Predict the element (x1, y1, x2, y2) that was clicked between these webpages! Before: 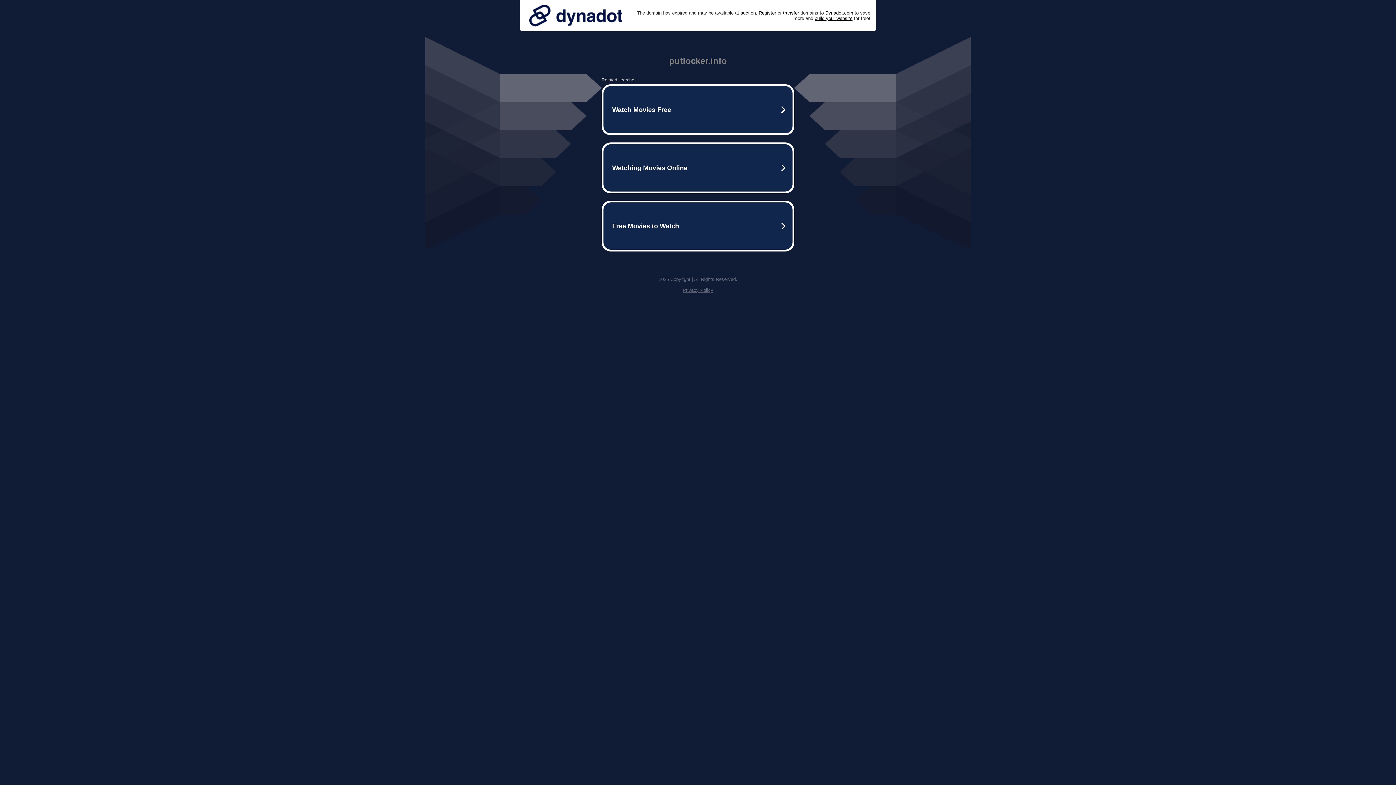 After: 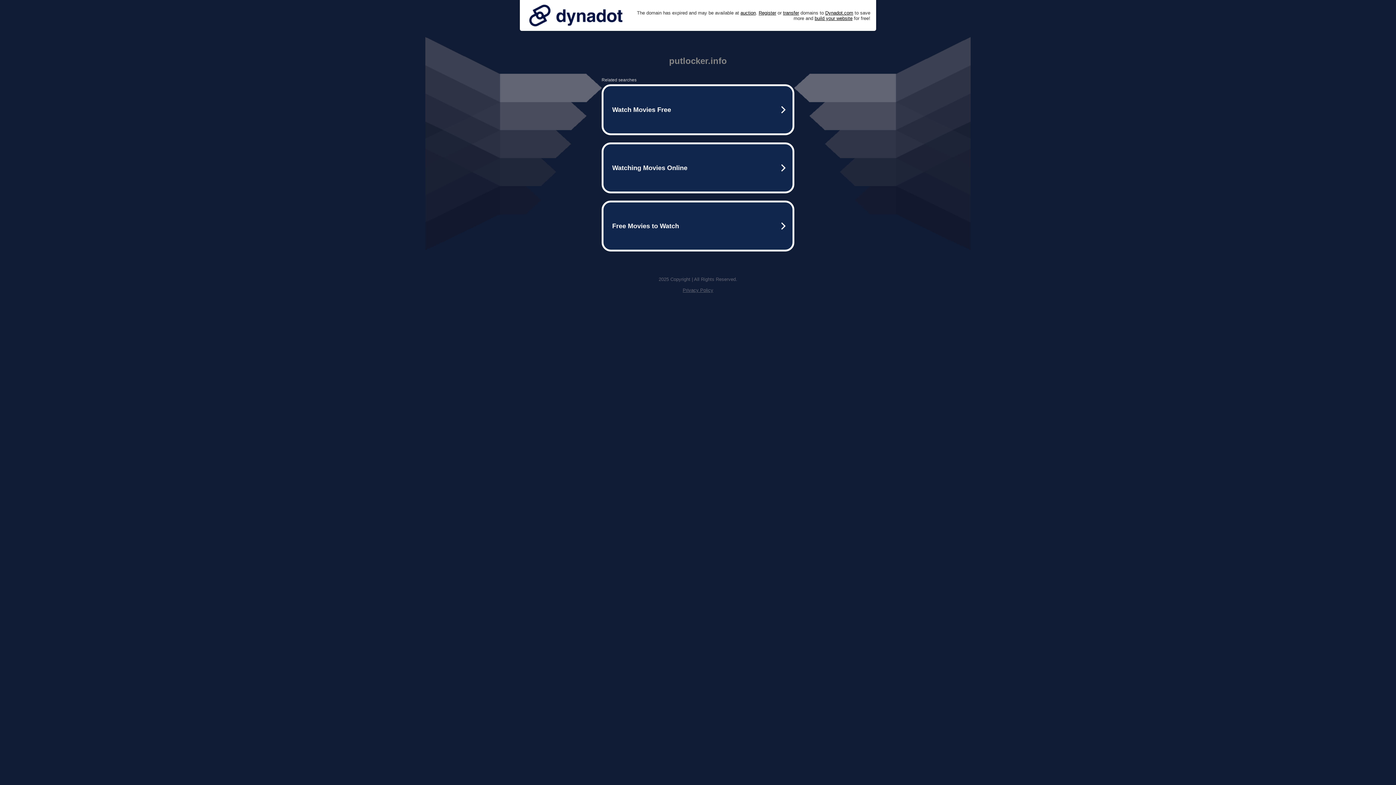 Action: label: Privacy Policy bbox: (682, 287, 713, 293)